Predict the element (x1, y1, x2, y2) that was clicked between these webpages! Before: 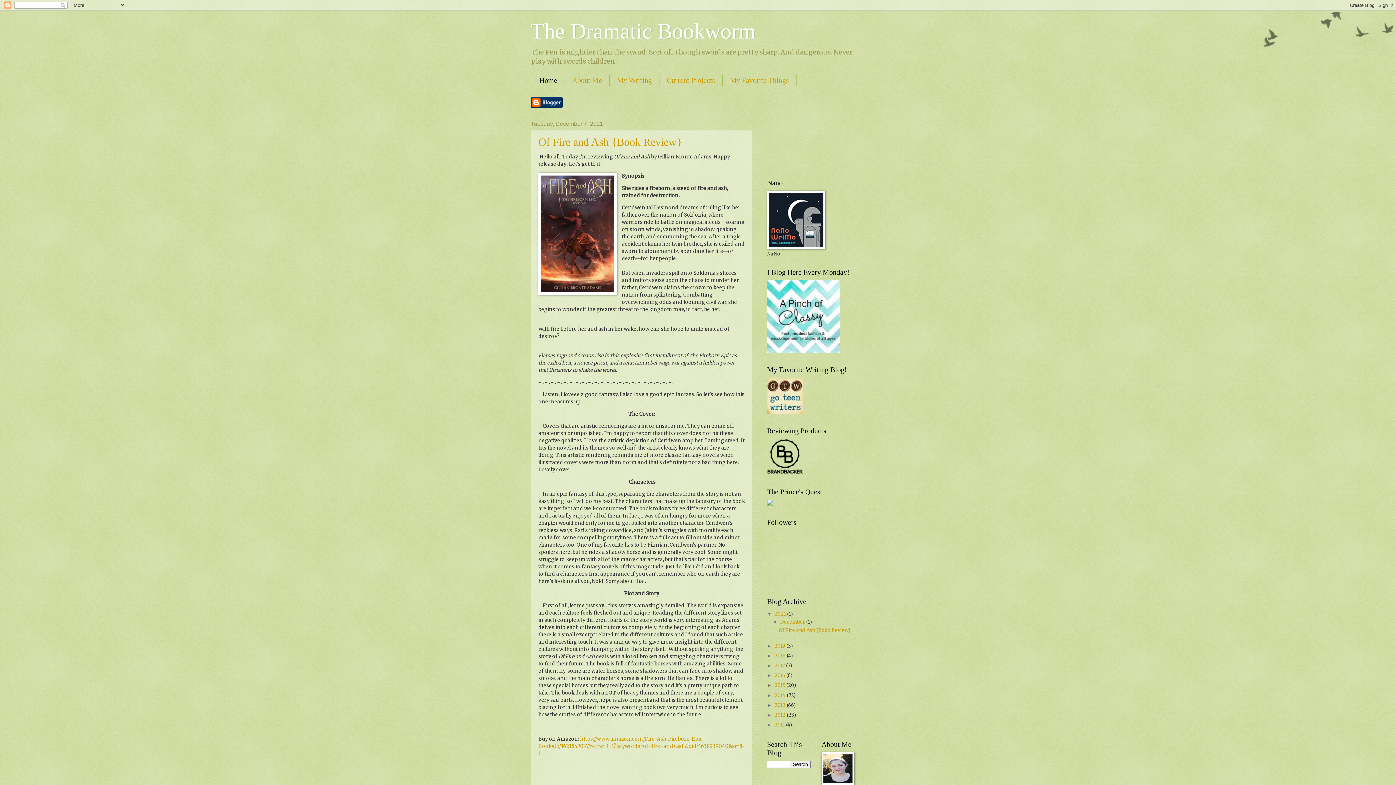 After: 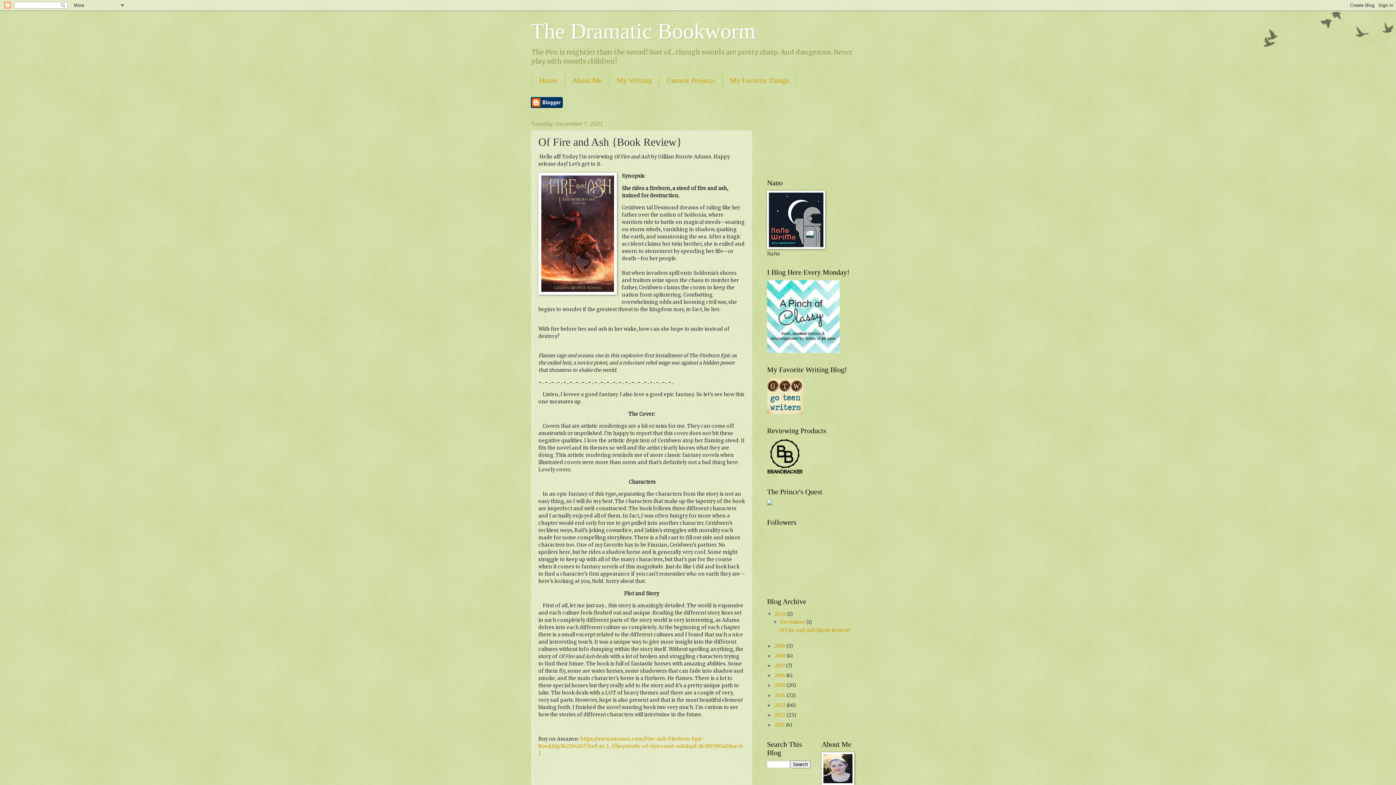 Action: bbox: (778, 627, 850, 633) label: Of Fire and Ash {Book Review}